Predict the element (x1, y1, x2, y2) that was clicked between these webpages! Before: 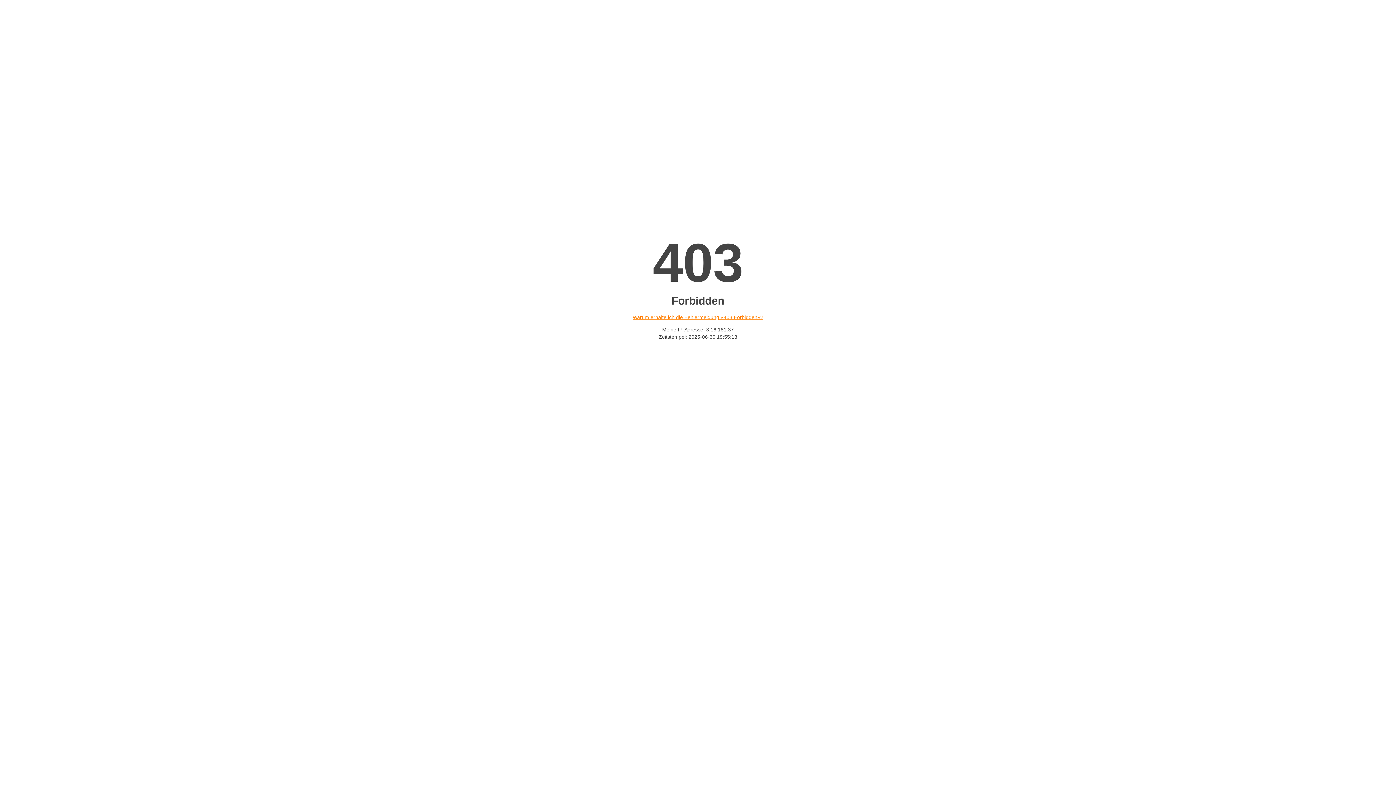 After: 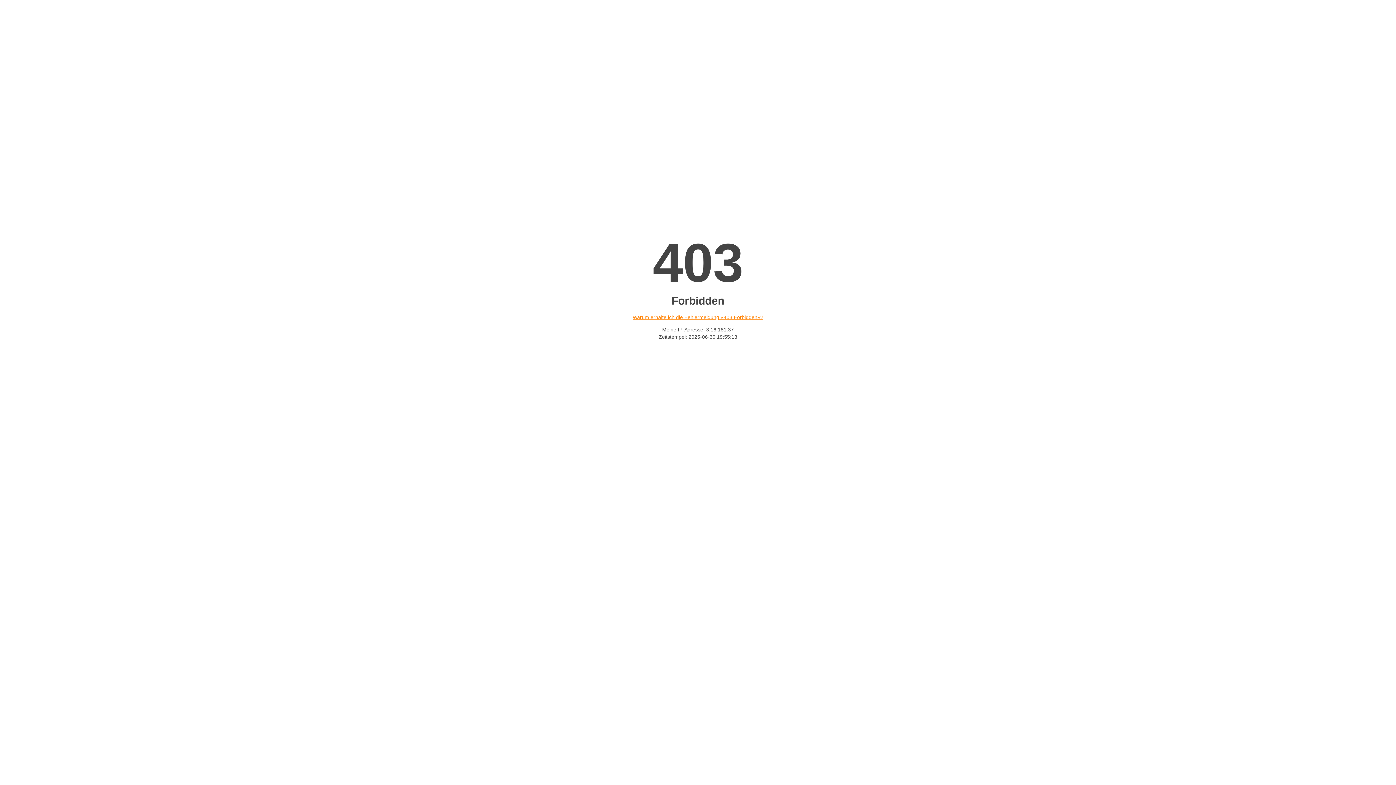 Action: bbox: (632, 314, 763, 320) label: Warum erhalte ich die Fehlermeldung «403 Forbidden»?